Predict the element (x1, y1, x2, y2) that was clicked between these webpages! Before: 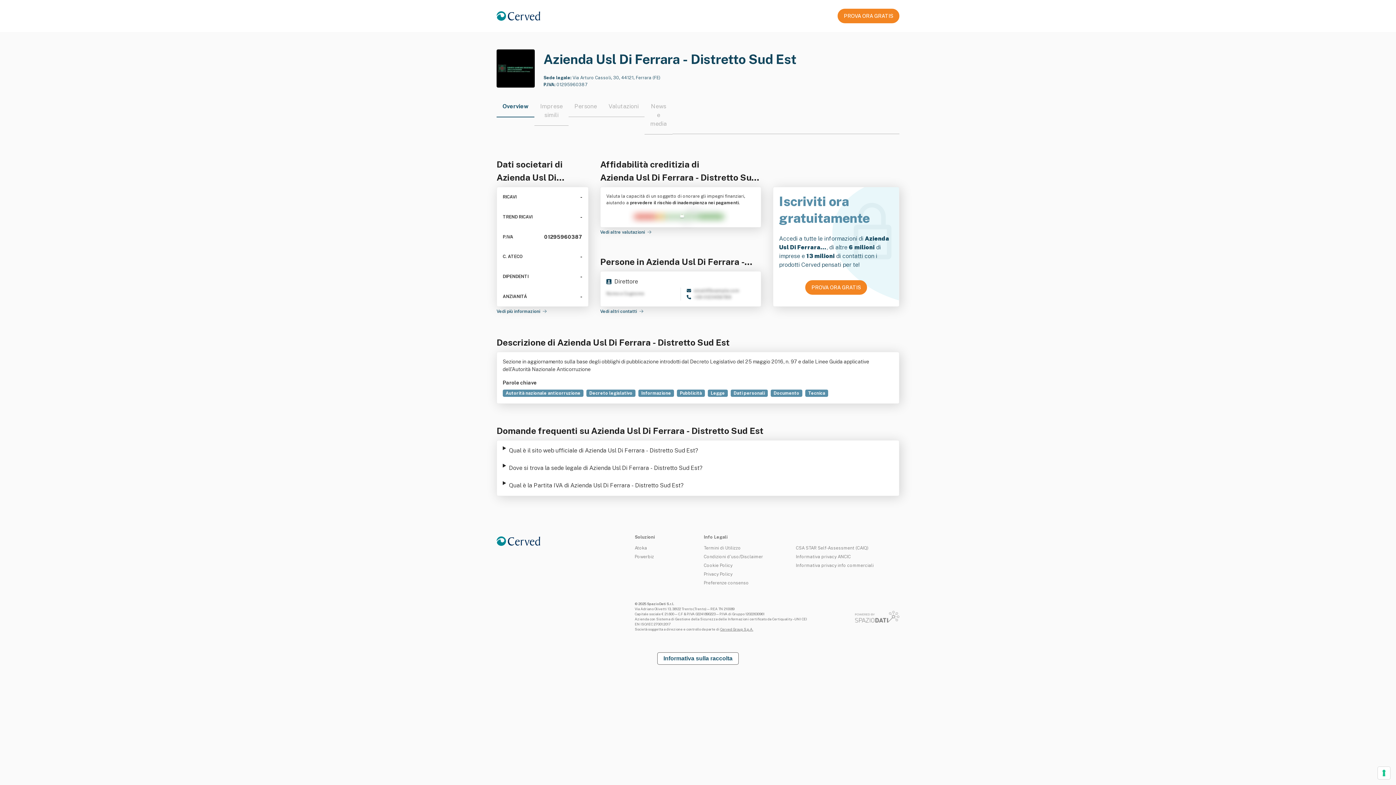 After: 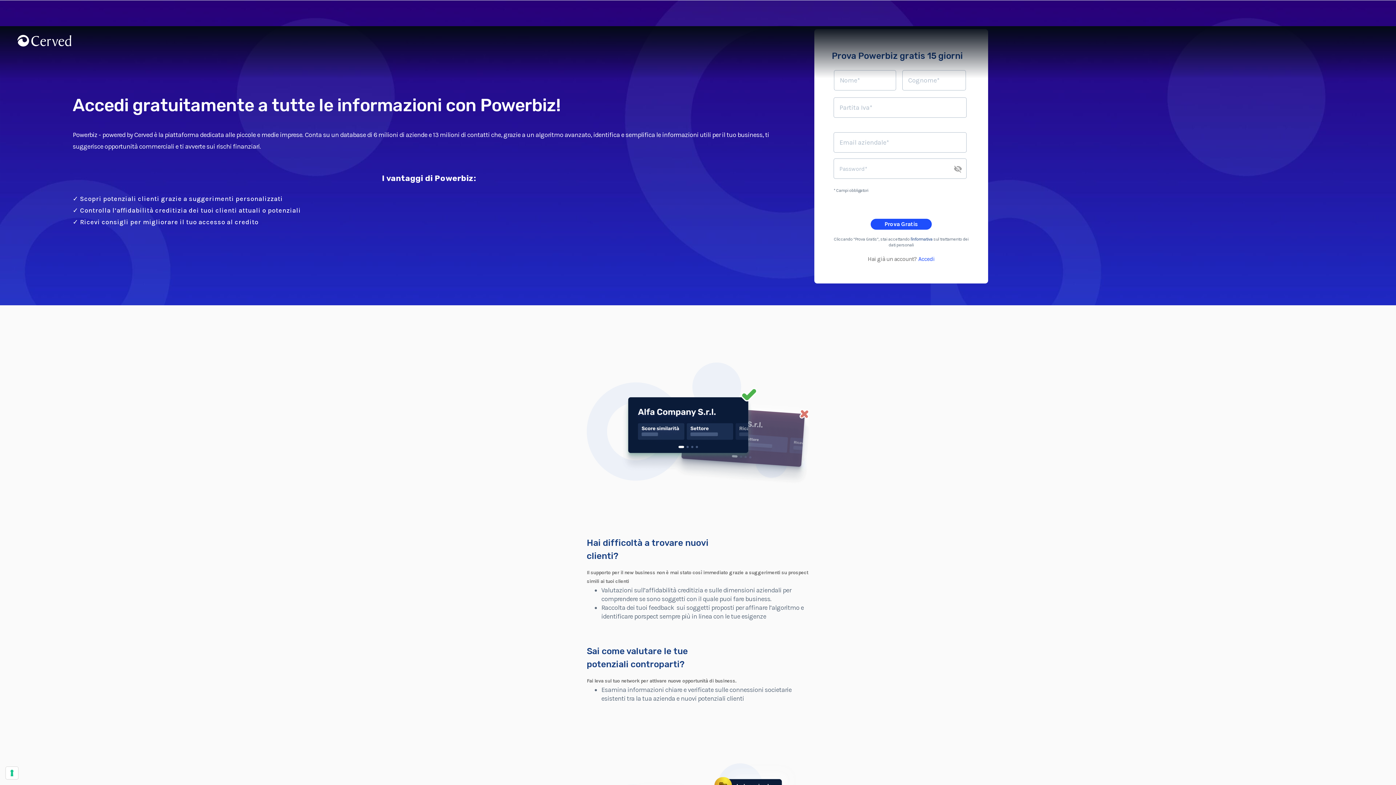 Action: bbox: (634, 554, 654, 559) label: Powerbiz